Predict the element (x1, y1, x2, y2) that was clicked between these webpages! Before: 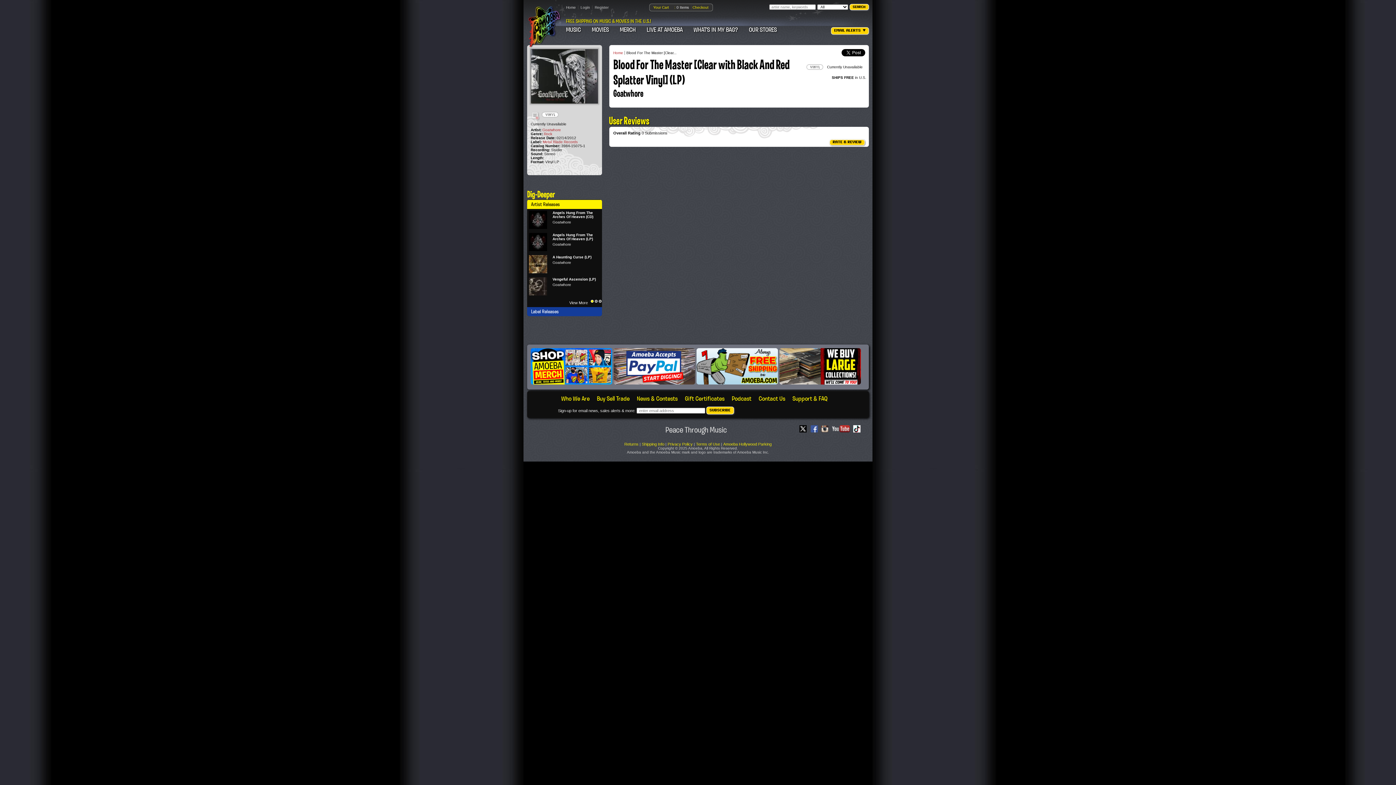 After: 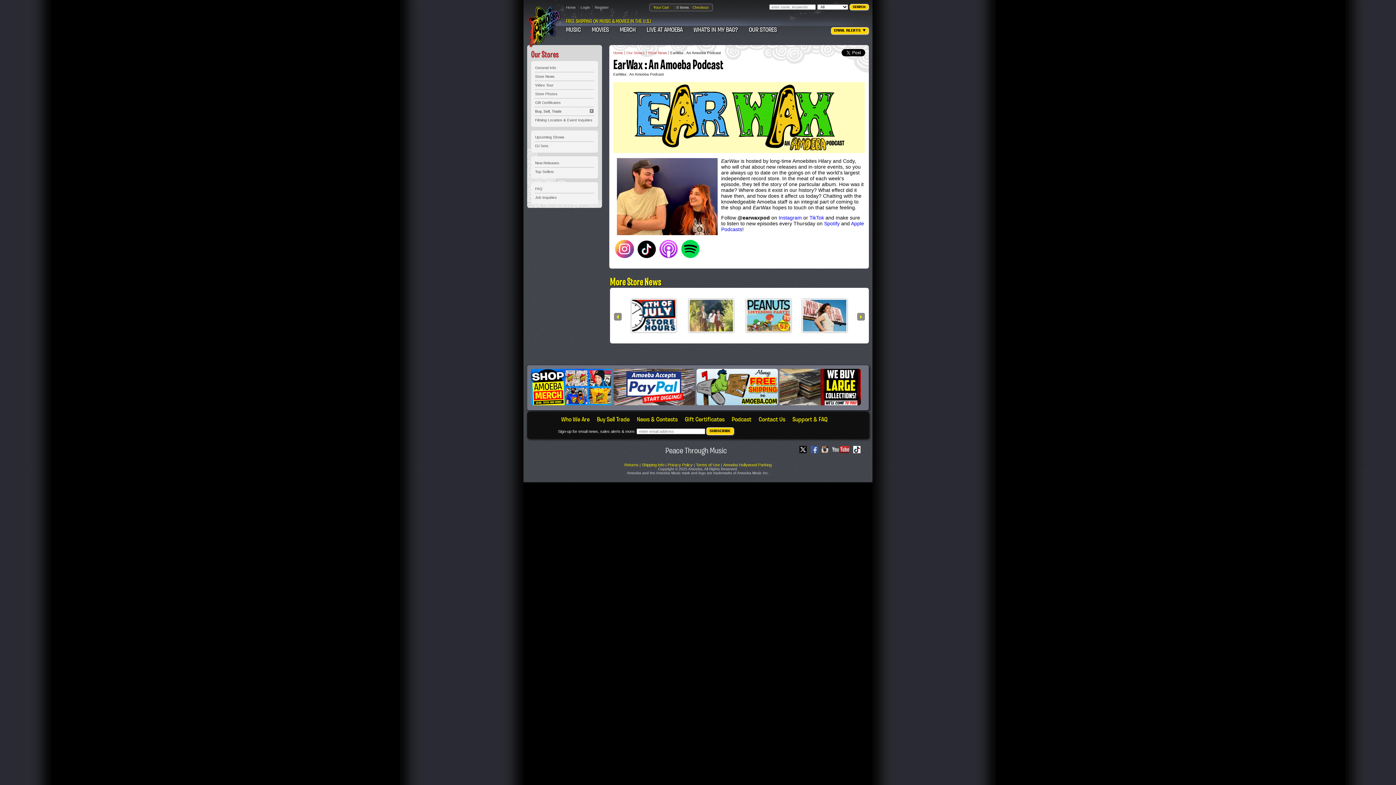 Action: bbox: (732, 394, 751, 402) label: Podcast